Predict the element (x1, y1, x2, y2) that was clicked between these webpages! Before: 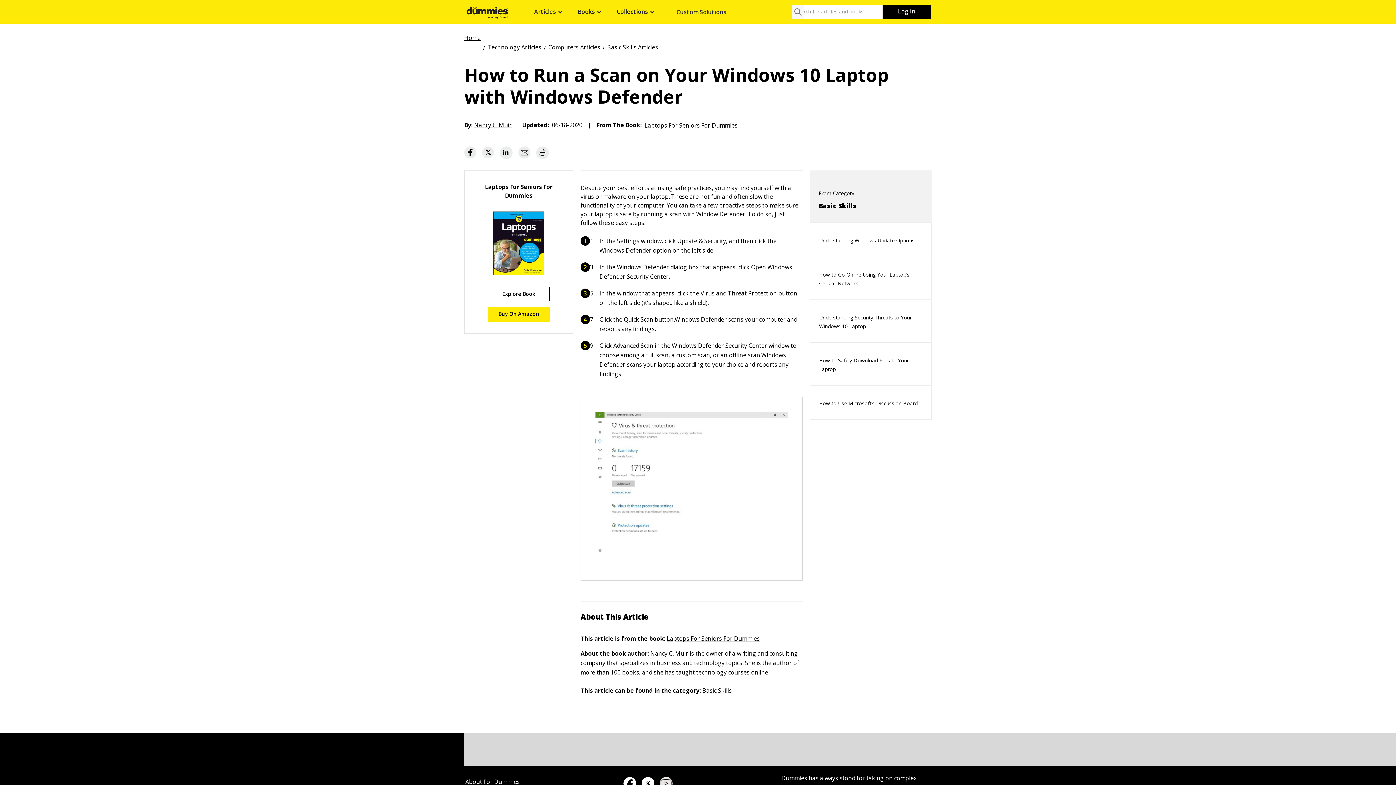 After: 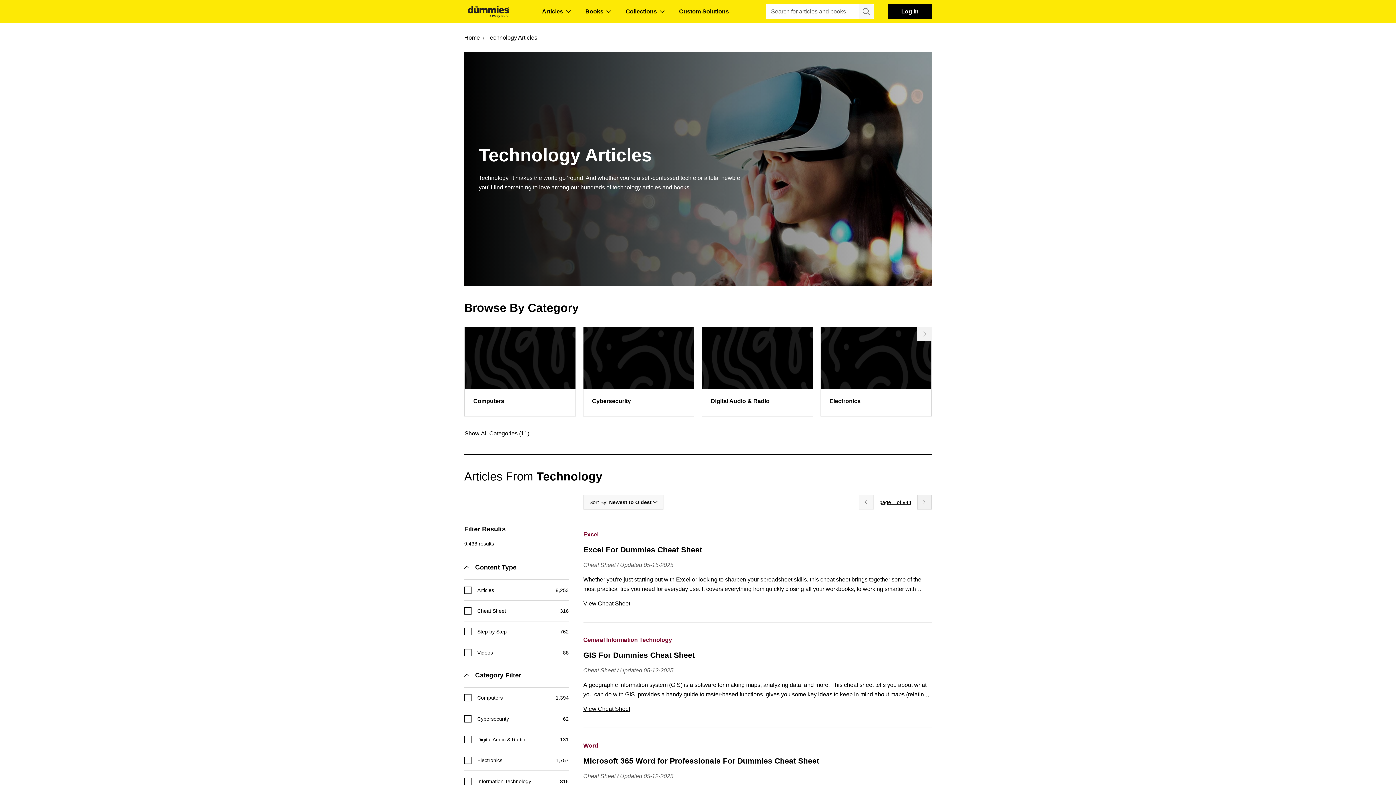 Action: label: Technology Articles bbox: (487, 42, 541, 50)